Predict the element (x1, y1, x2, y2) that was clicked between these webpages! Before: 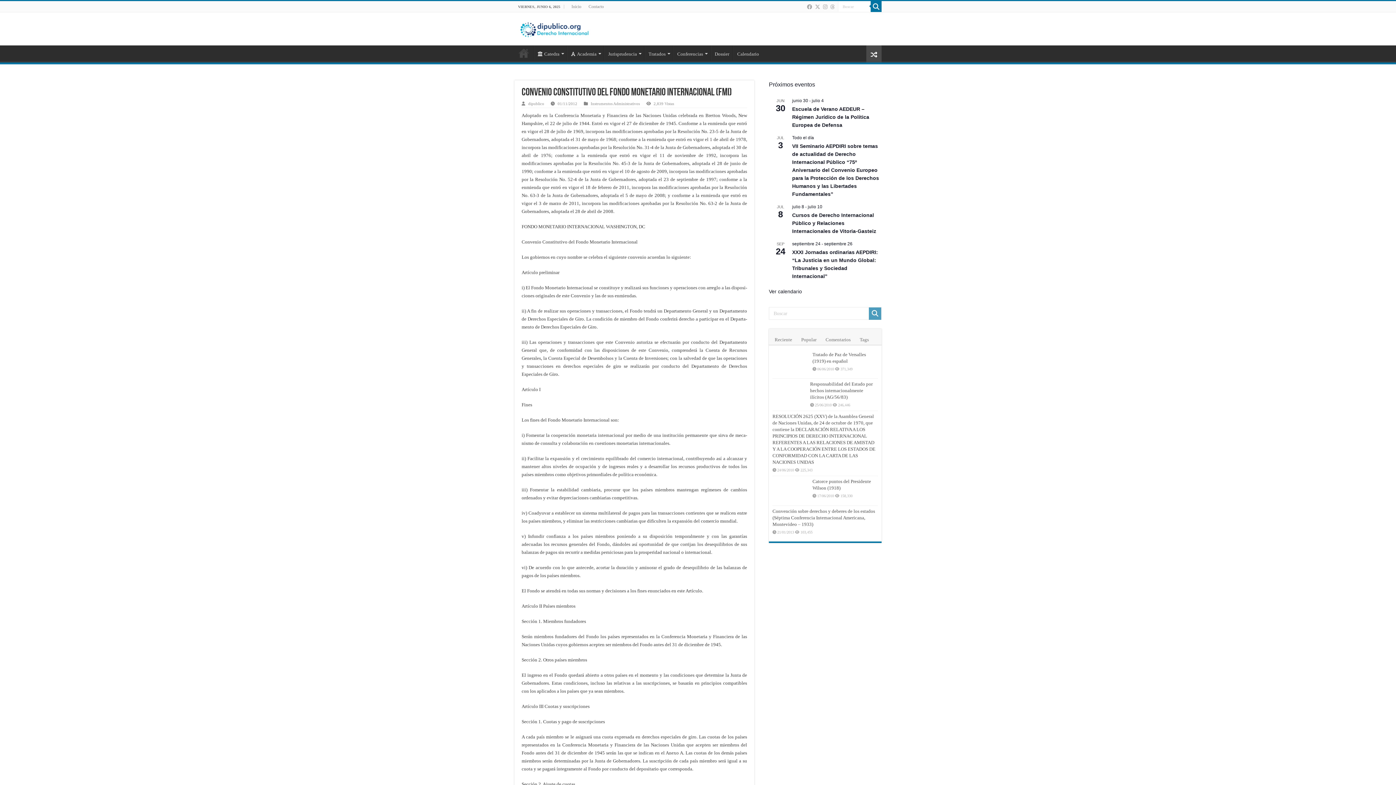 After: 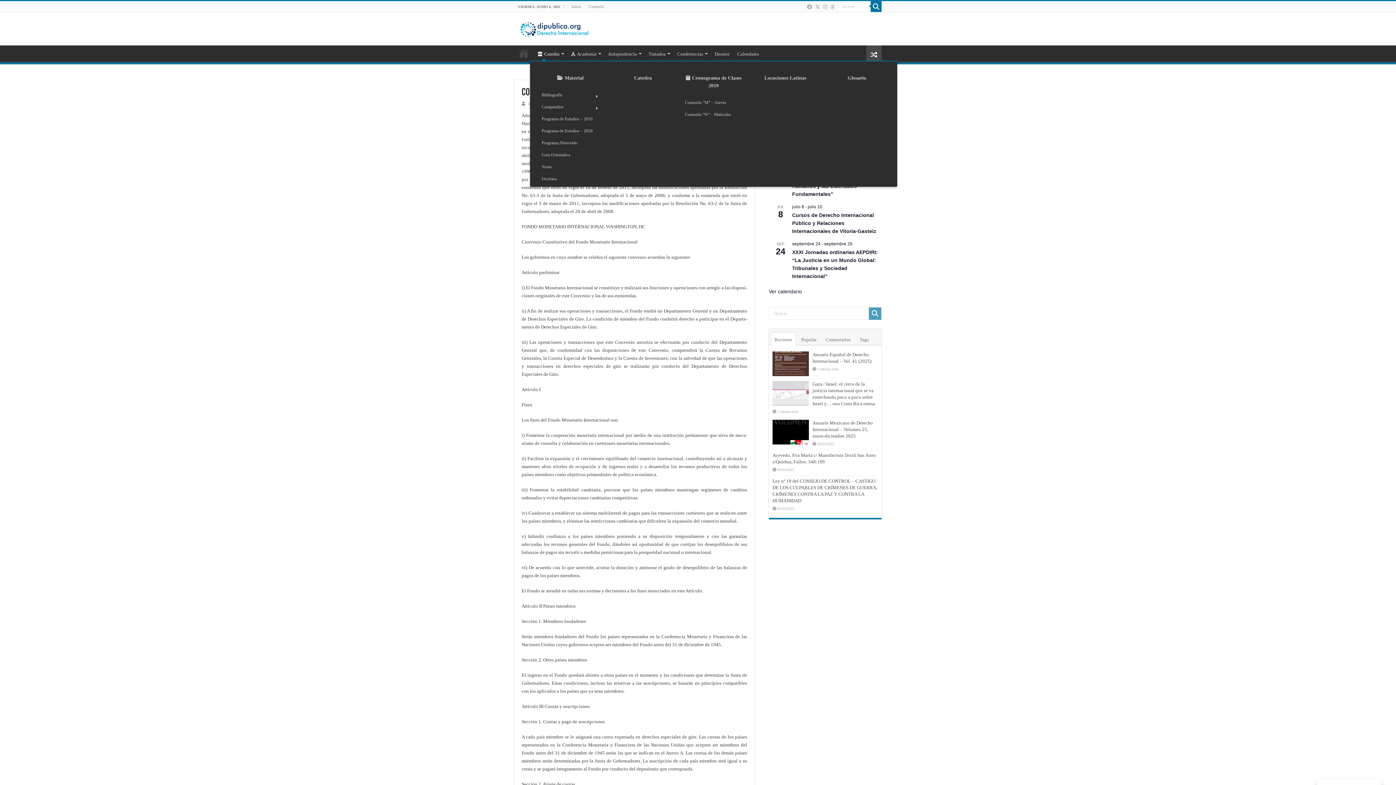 Action: bbox: (533, 45, 566, 60) label: Catedra